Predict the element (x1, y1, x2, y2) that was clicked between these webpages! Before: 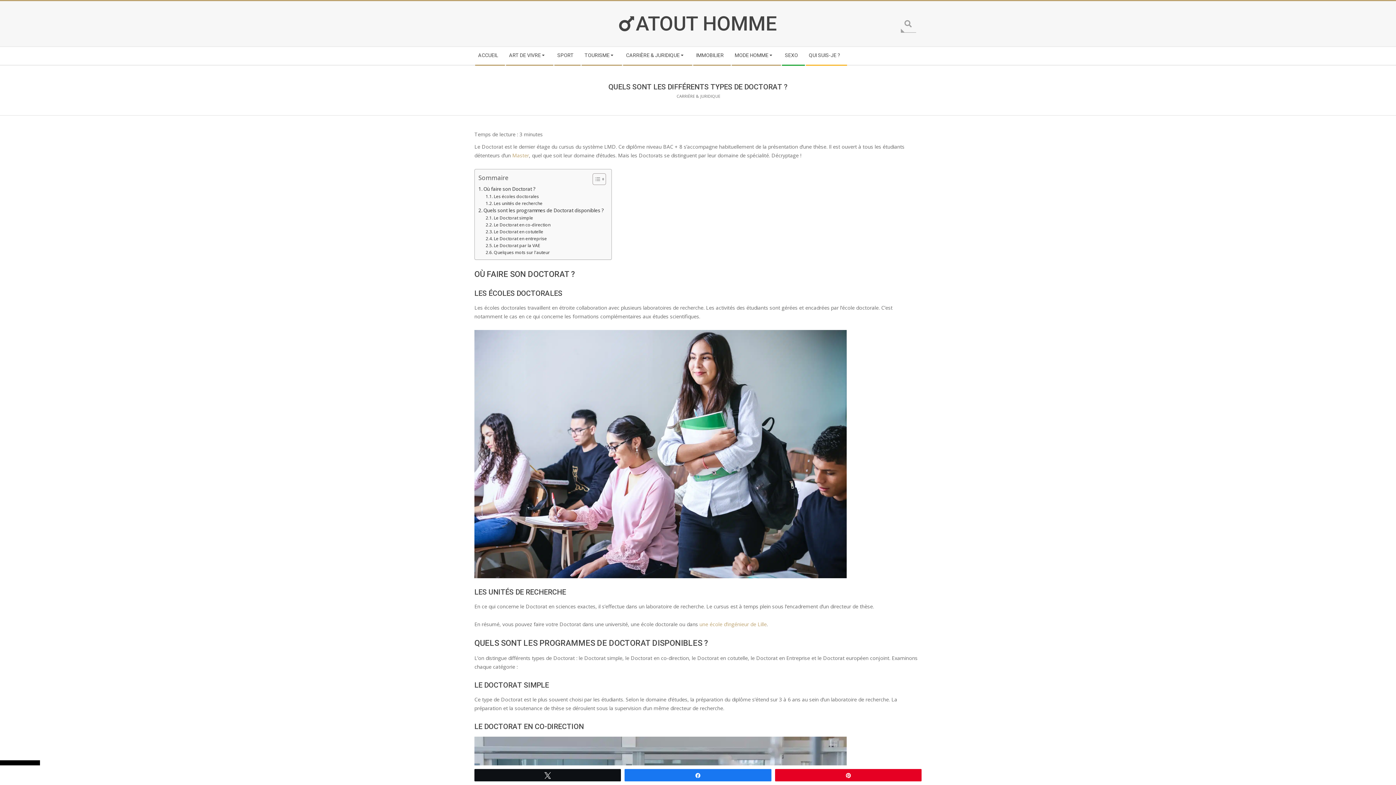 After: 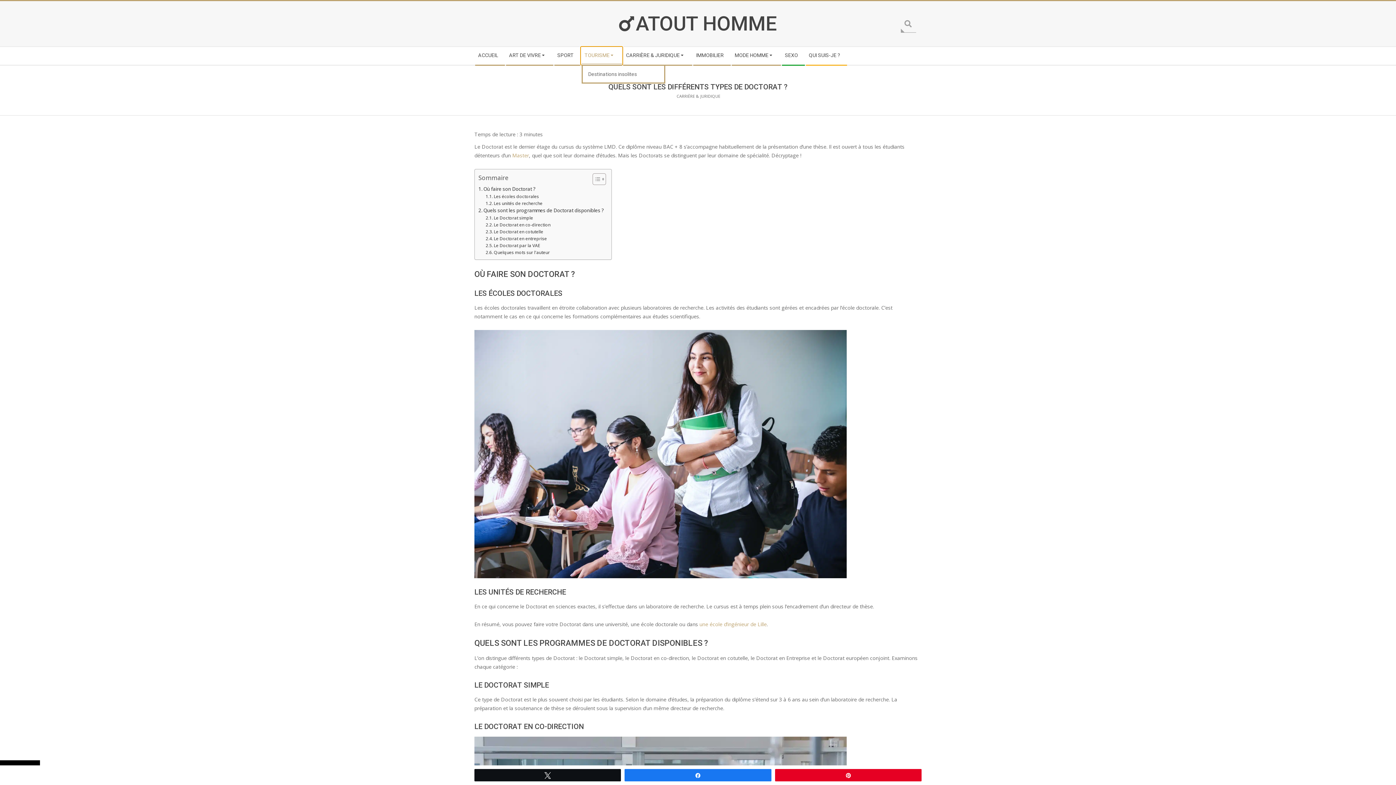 Action: bbox: (581, 46, 622, 64) label: TOURISME